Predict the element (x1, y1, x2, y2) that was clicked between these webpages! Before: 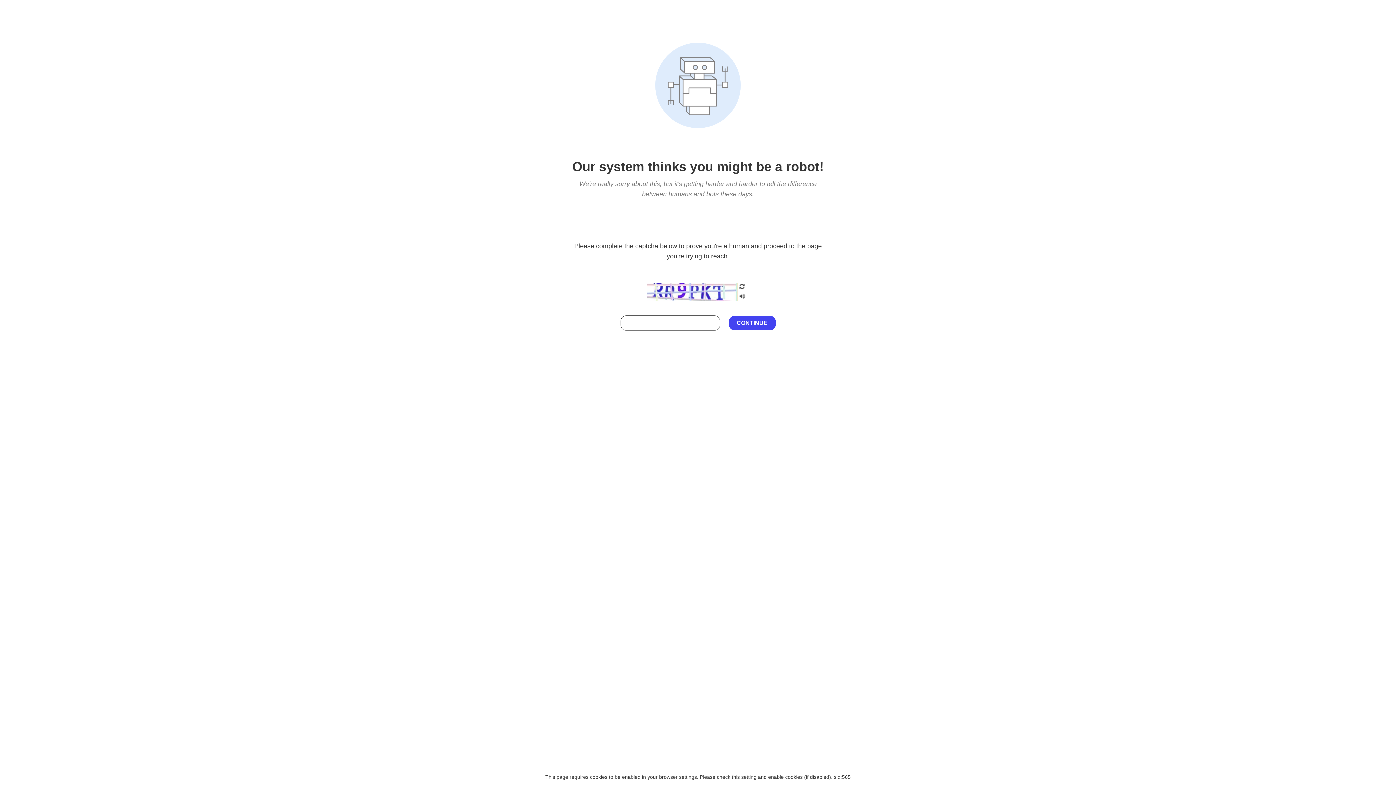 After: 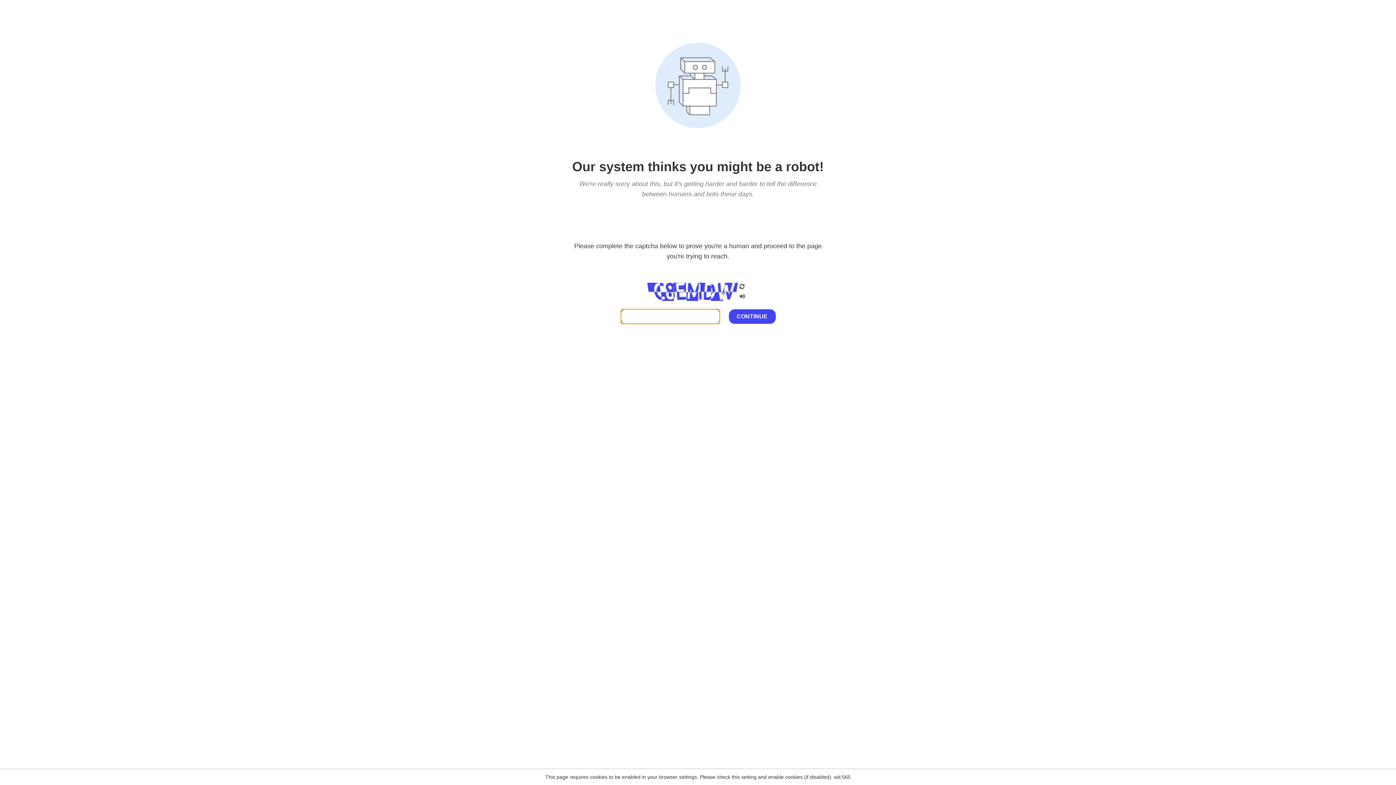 Action: bbox: (738, 200, 746, 210)